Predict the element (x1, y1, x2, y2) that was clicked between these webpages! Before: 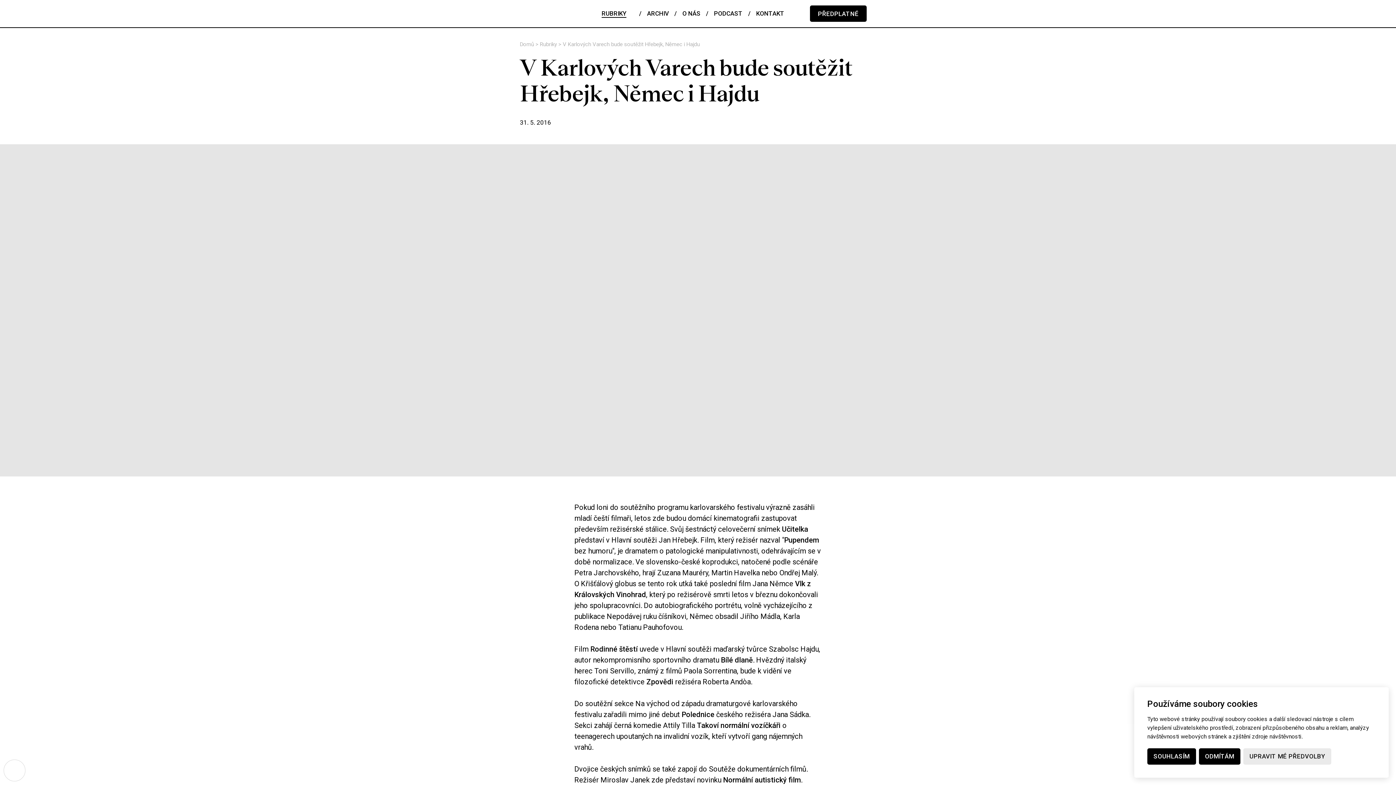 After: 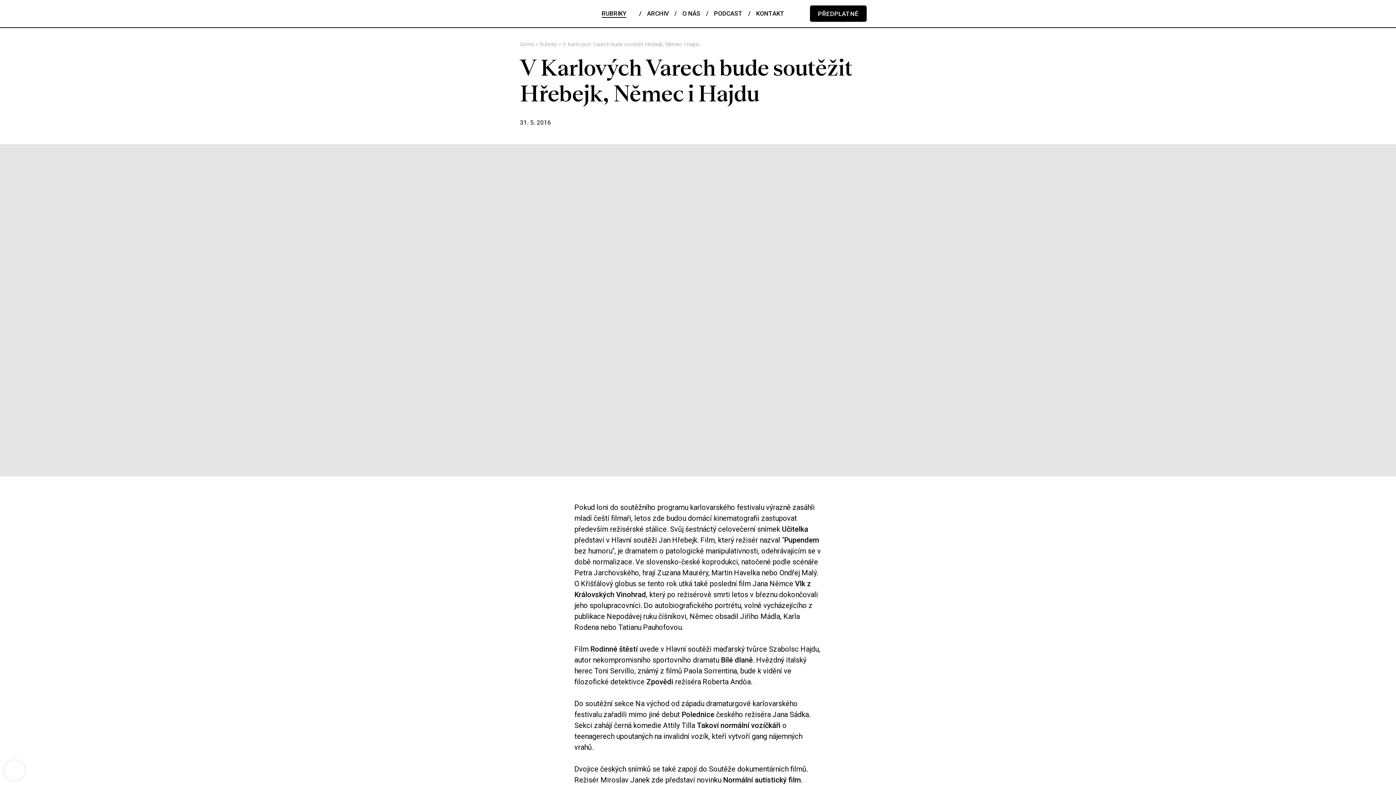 Action: label: ODMÍTÁM bbox: (1199, 748, 1240, 765)